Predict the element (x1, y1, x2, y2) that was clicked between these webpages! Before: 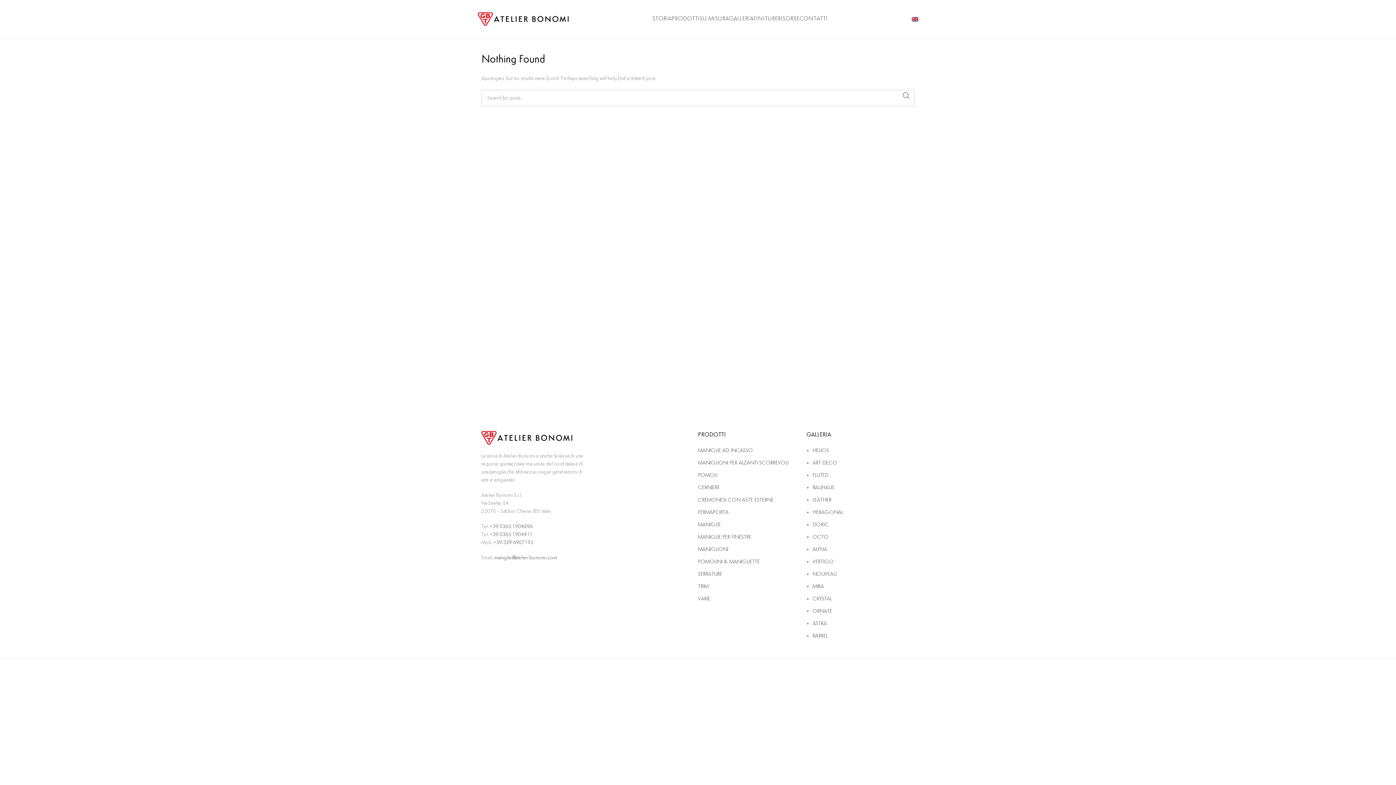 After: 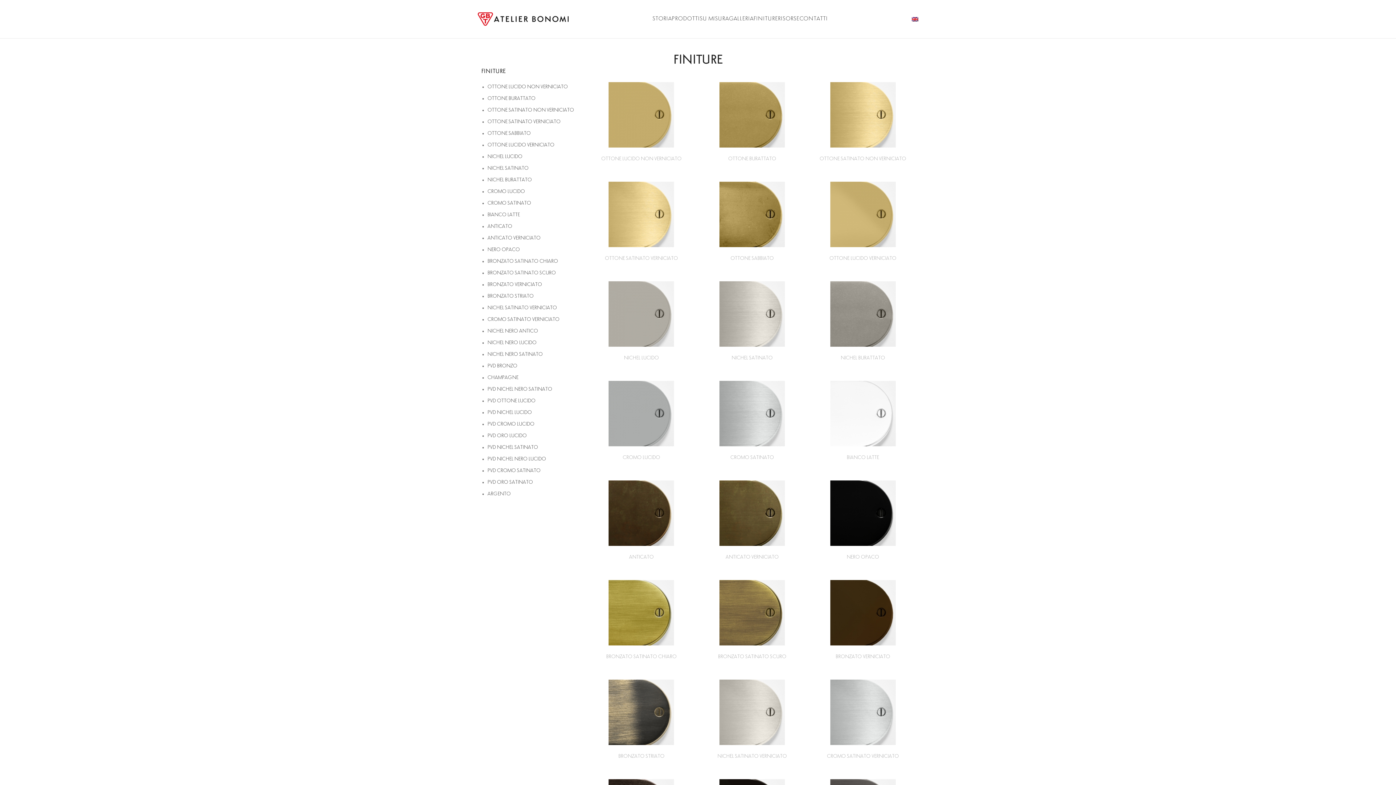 Action: label: FINITURE bbox: (753, 11, 778, 26)